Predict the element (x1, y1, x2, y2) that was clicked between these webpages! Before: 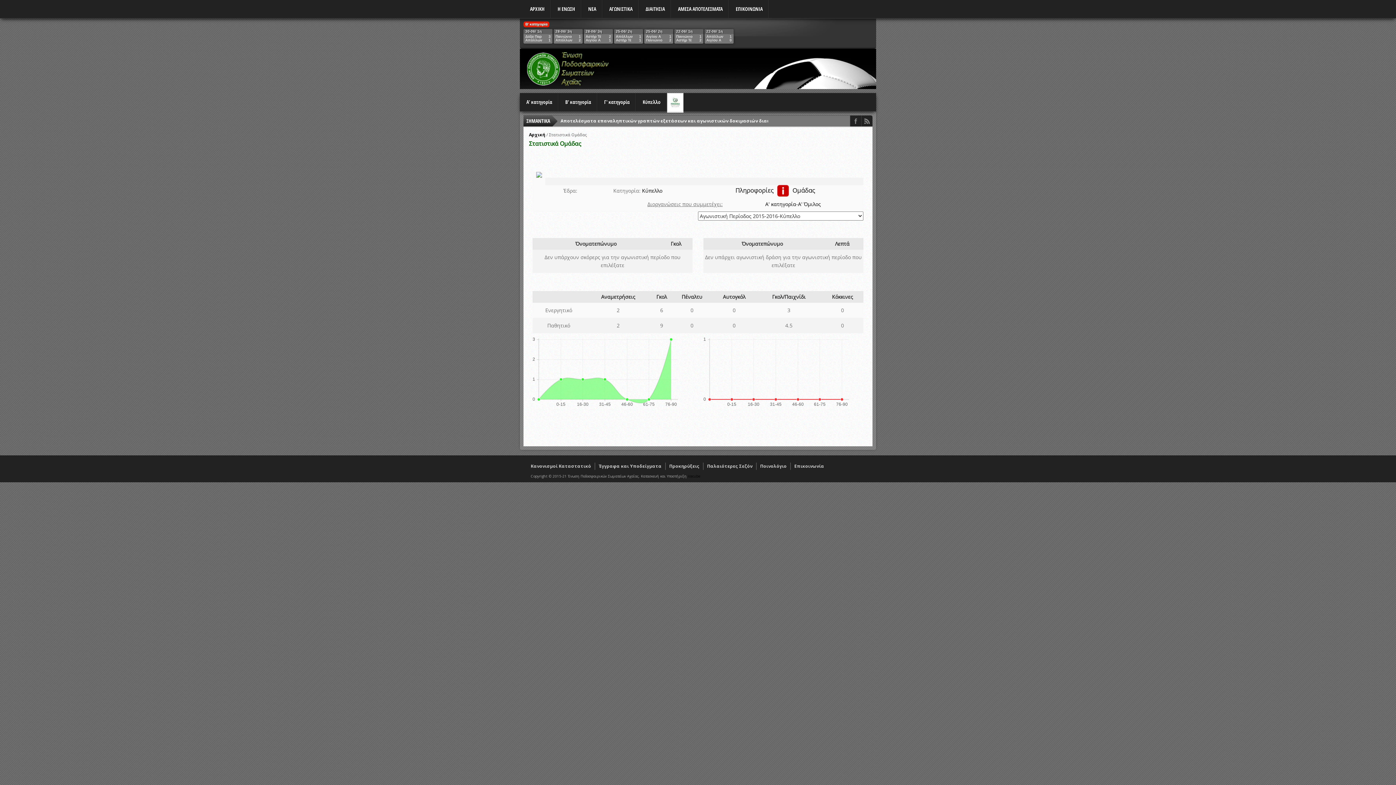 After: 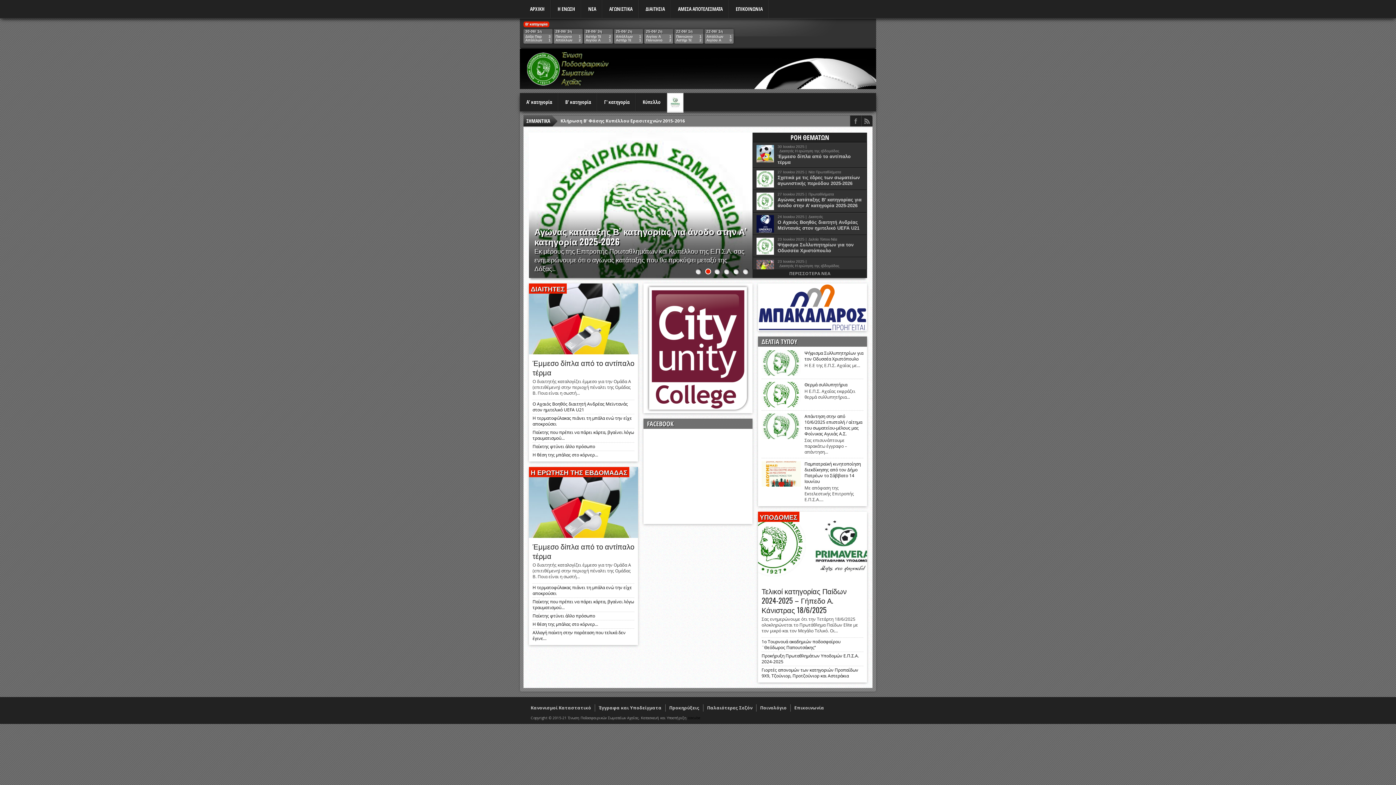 Action: bbox: (529, 131, 545, 137) label: Αρχική